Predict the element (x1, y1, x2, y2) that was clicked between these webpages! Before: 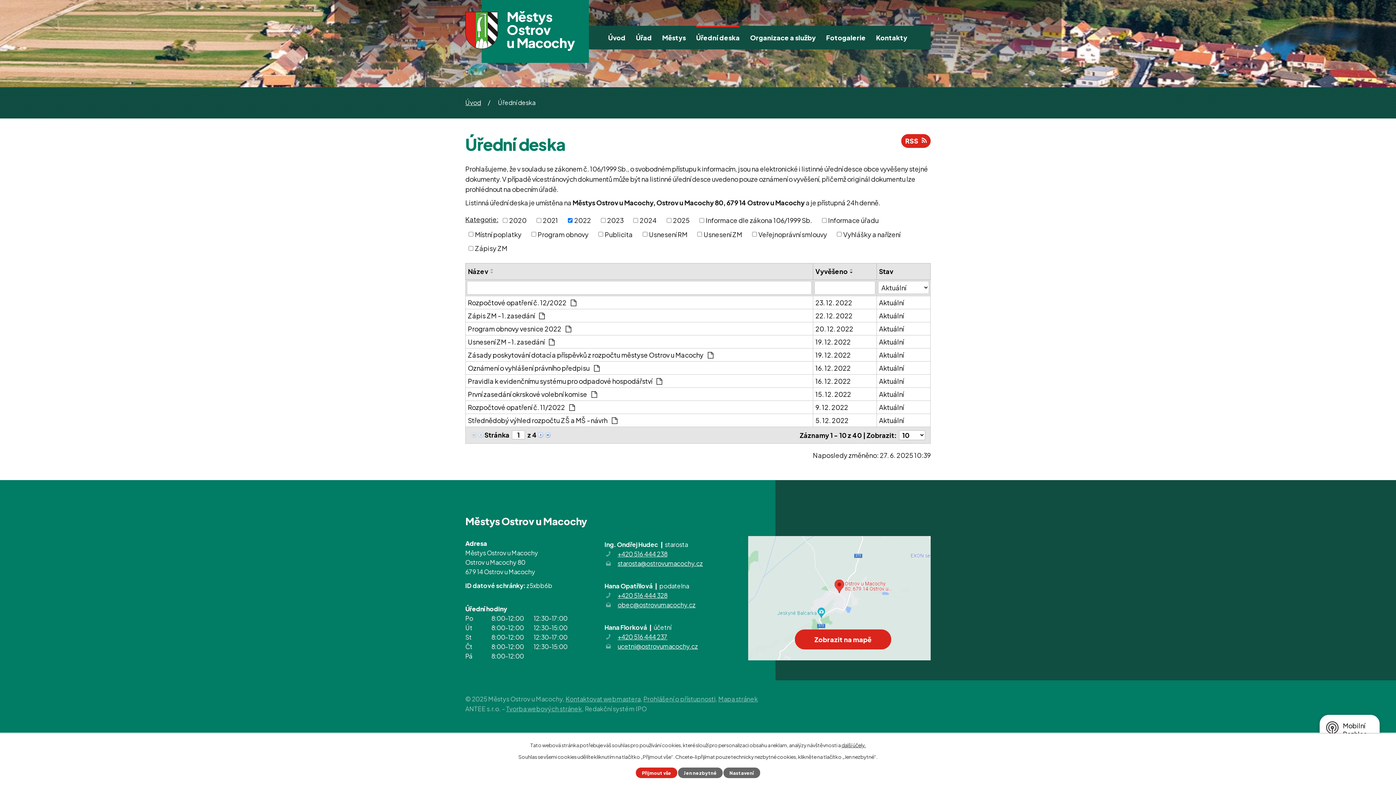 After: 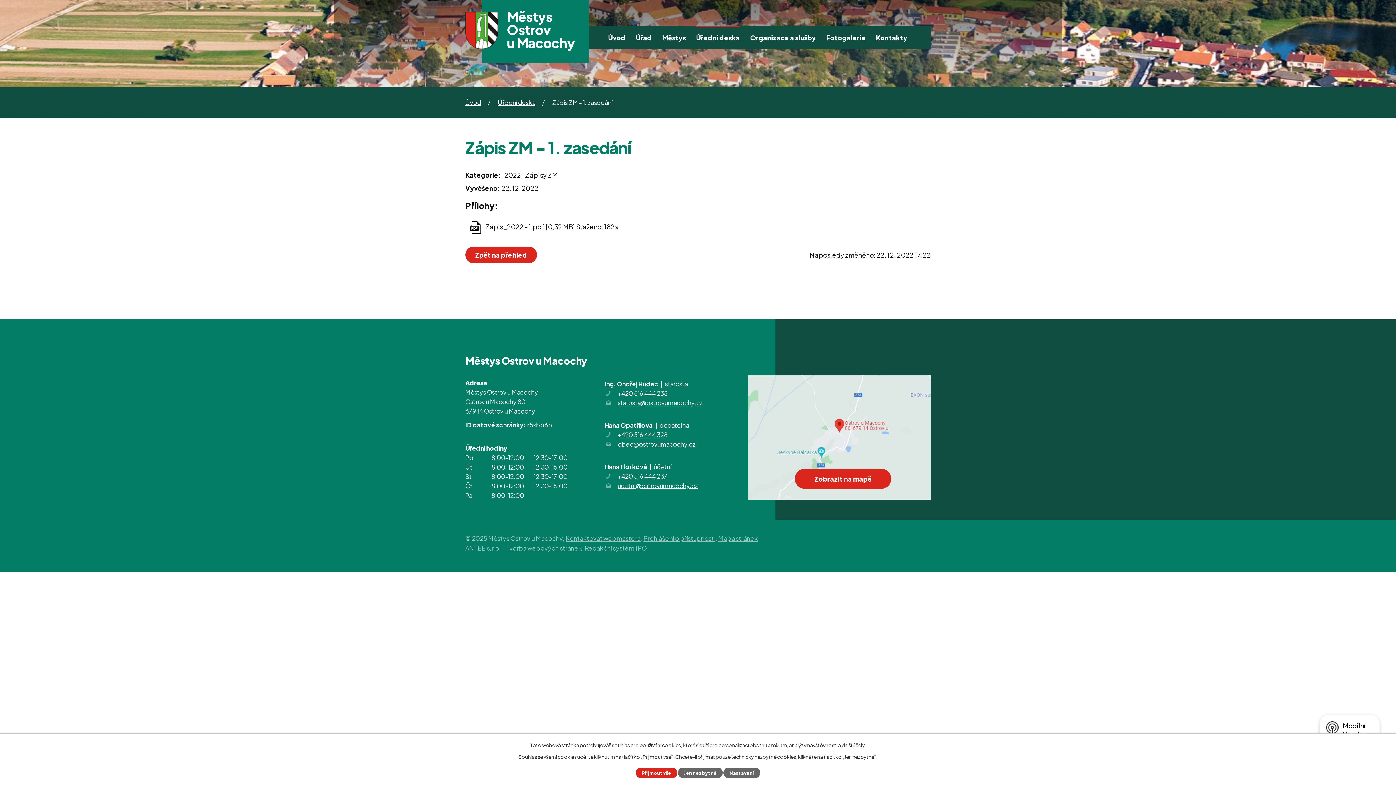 Action: bbox: (468, 310, 810, 320) label: Zápis ZM - 1. zasedání 